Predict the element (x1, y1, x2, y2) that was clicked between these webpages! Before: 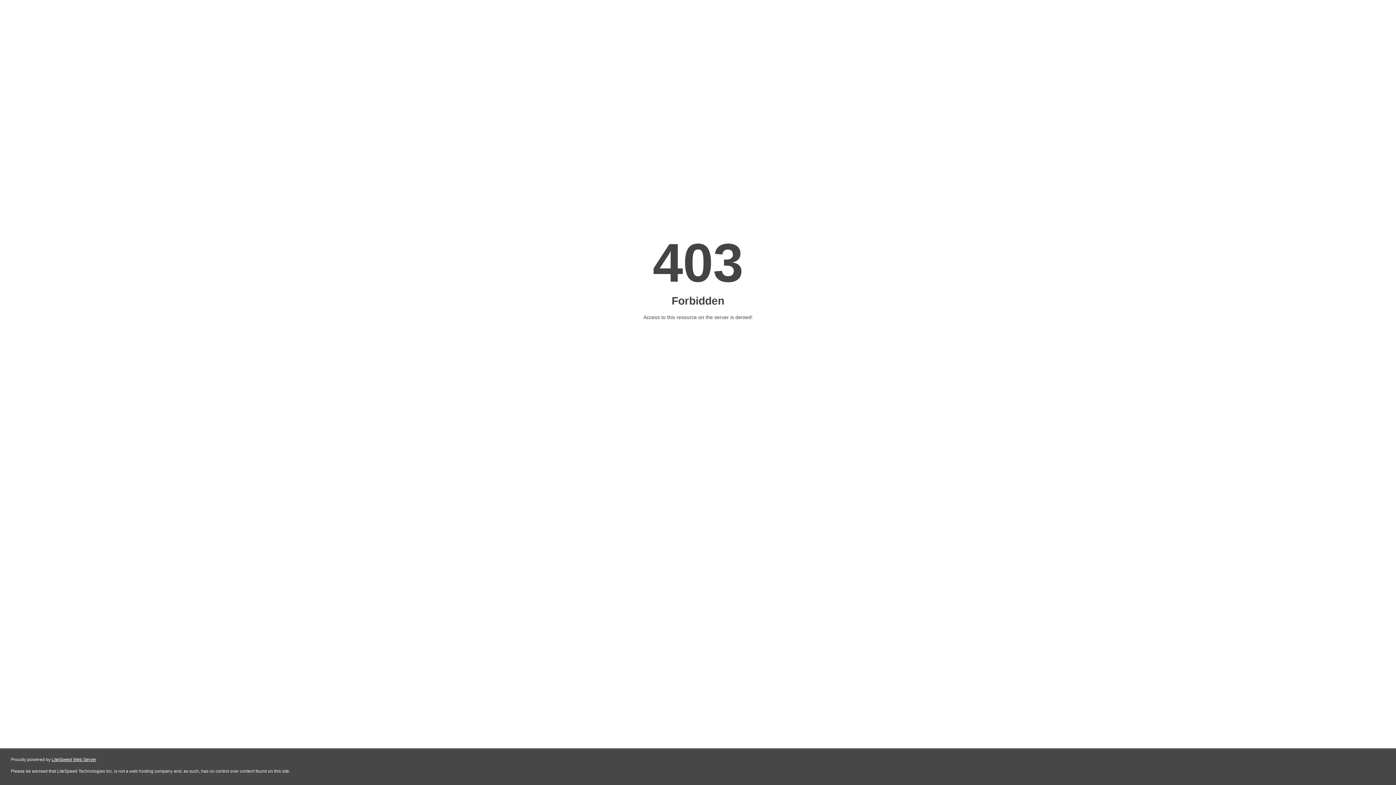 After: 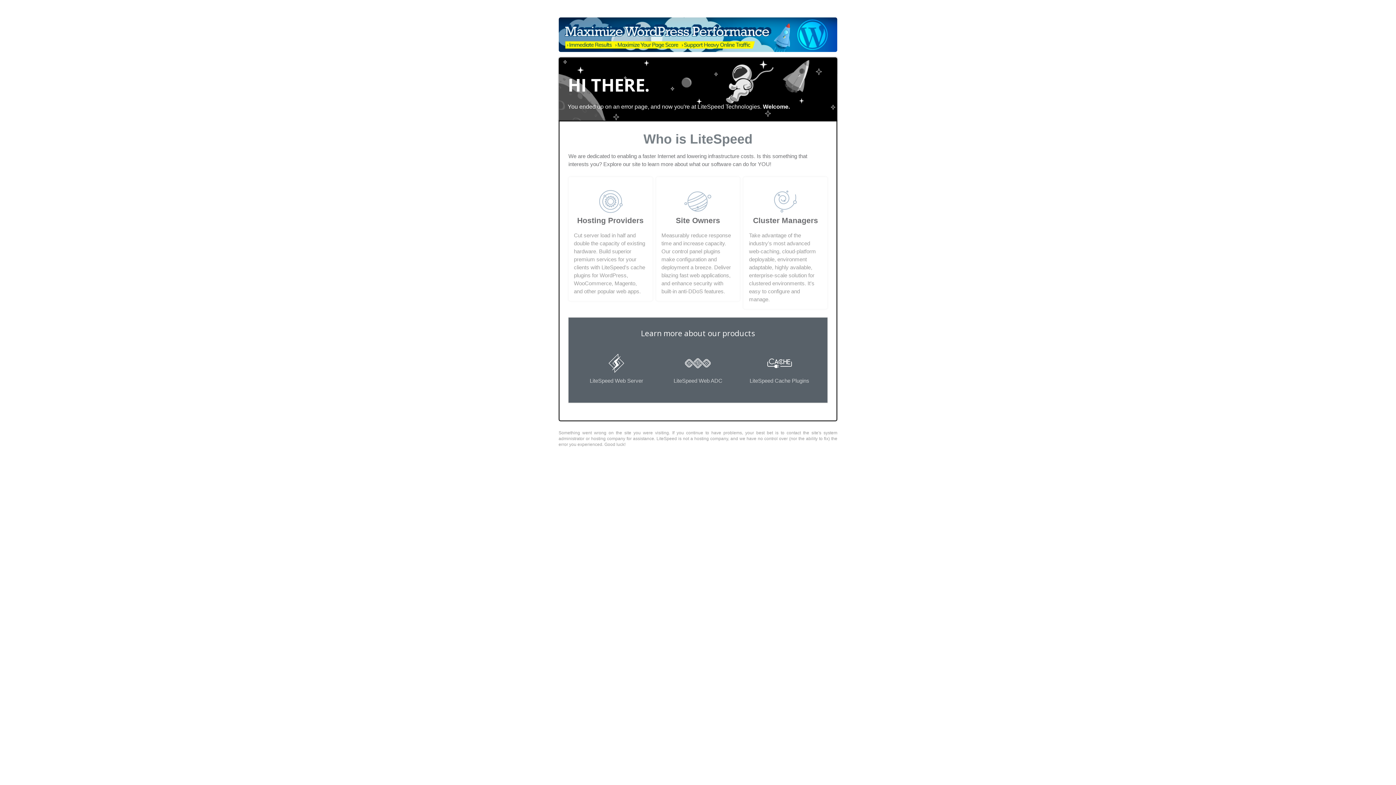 Action: bbox: (51, 757, 96, 762) label: LiteSpeed Web Server